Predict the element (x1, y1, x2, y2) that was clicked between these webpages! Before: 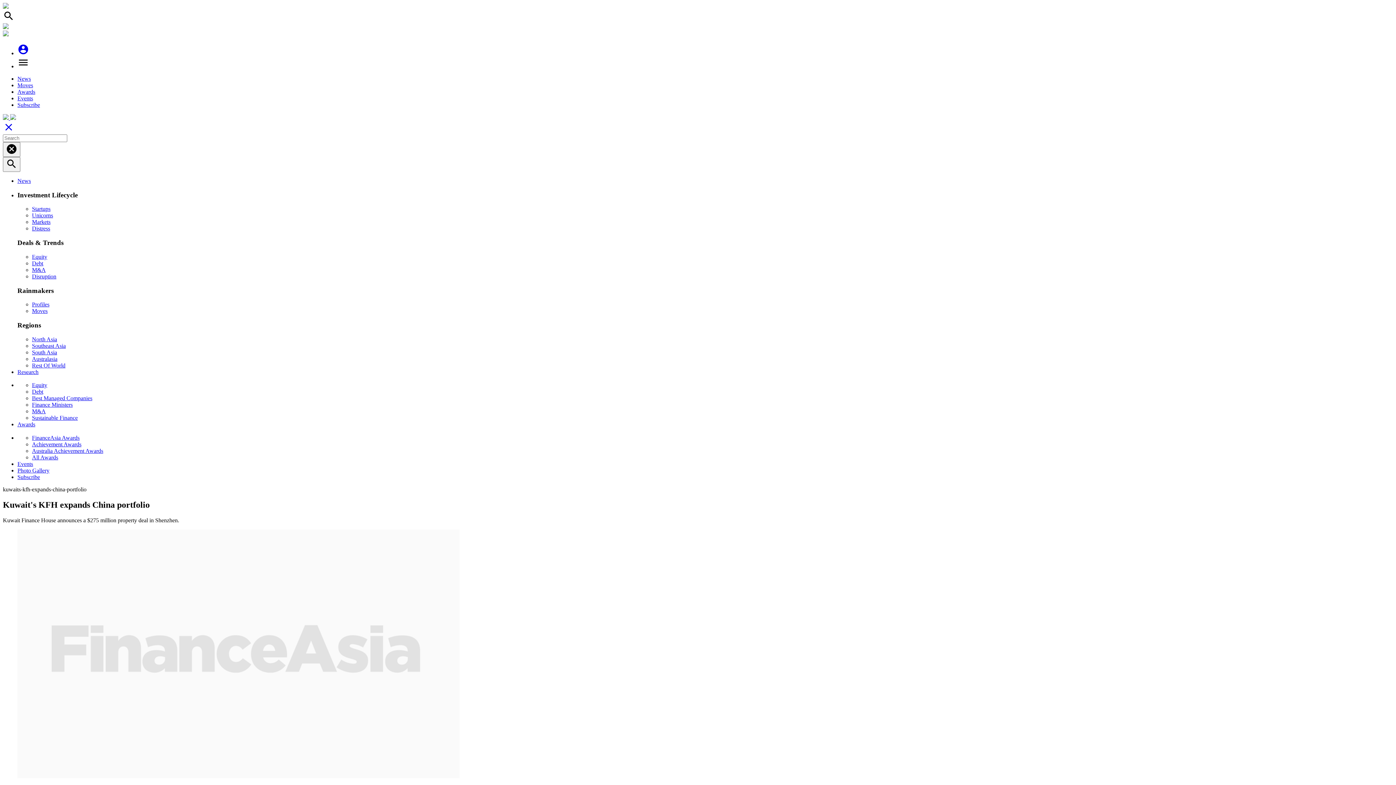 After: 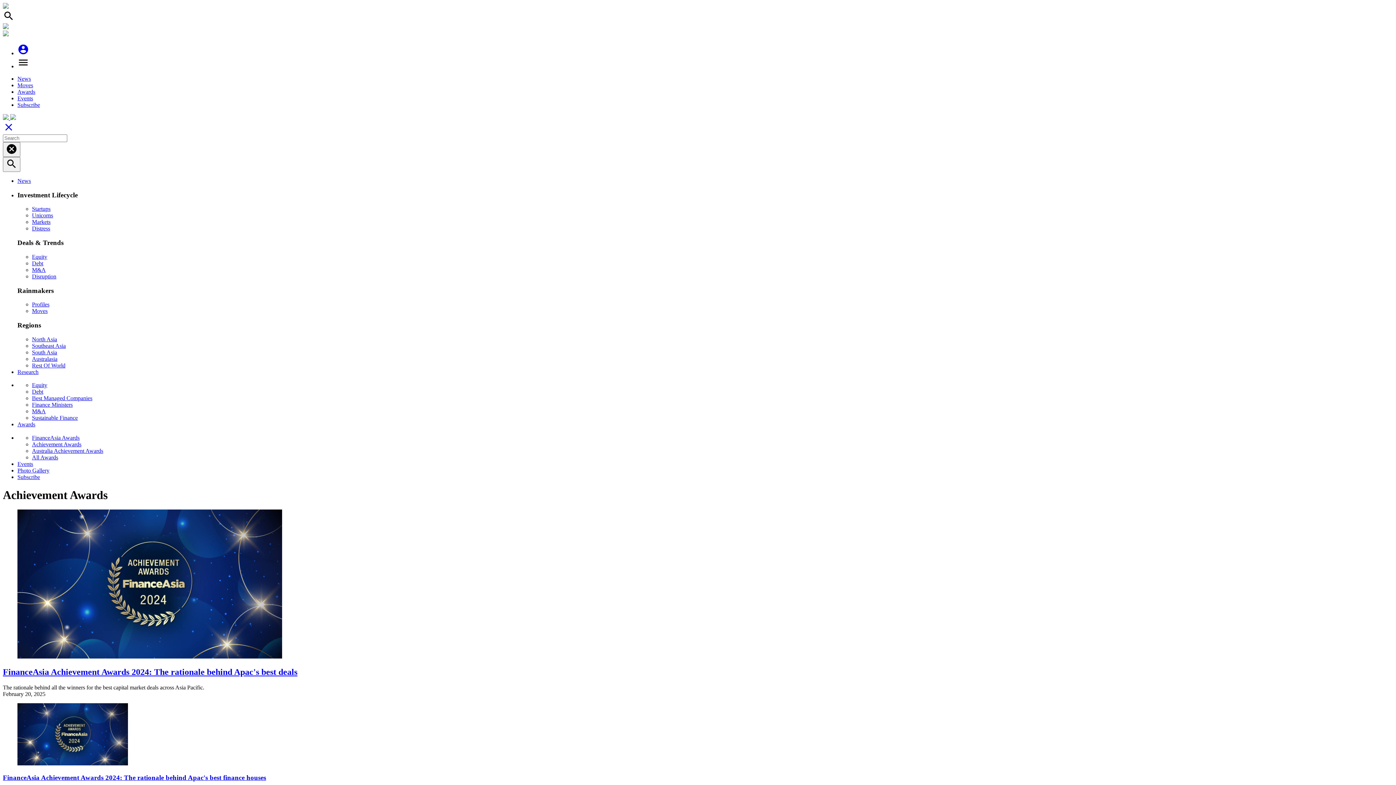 Action: label: Achievement Awards bbox: (32, 441, 81, 447)